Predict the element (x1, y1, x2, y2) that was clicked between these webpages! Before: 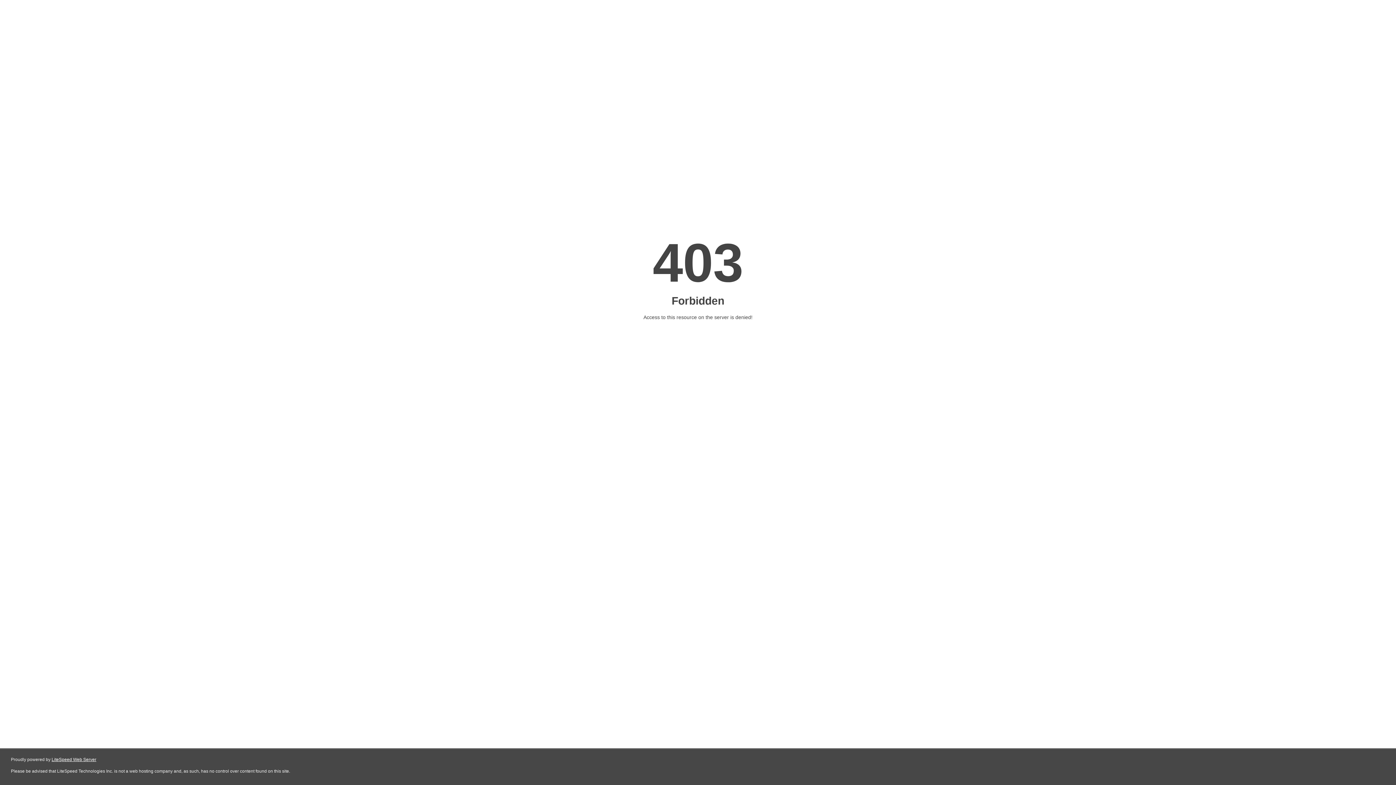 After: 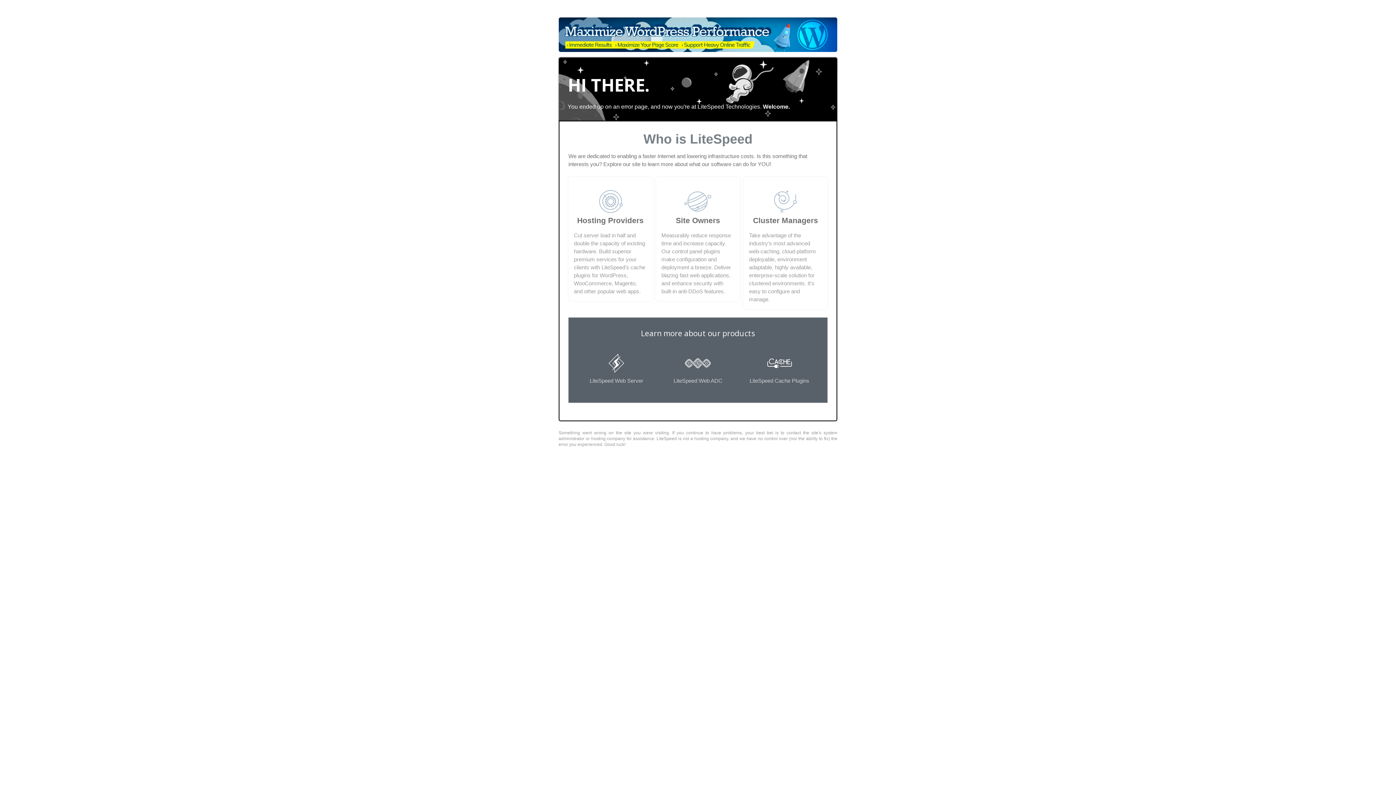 Action: label: LiteSpeed Web Server bbox: (51, 757, 96, 762)